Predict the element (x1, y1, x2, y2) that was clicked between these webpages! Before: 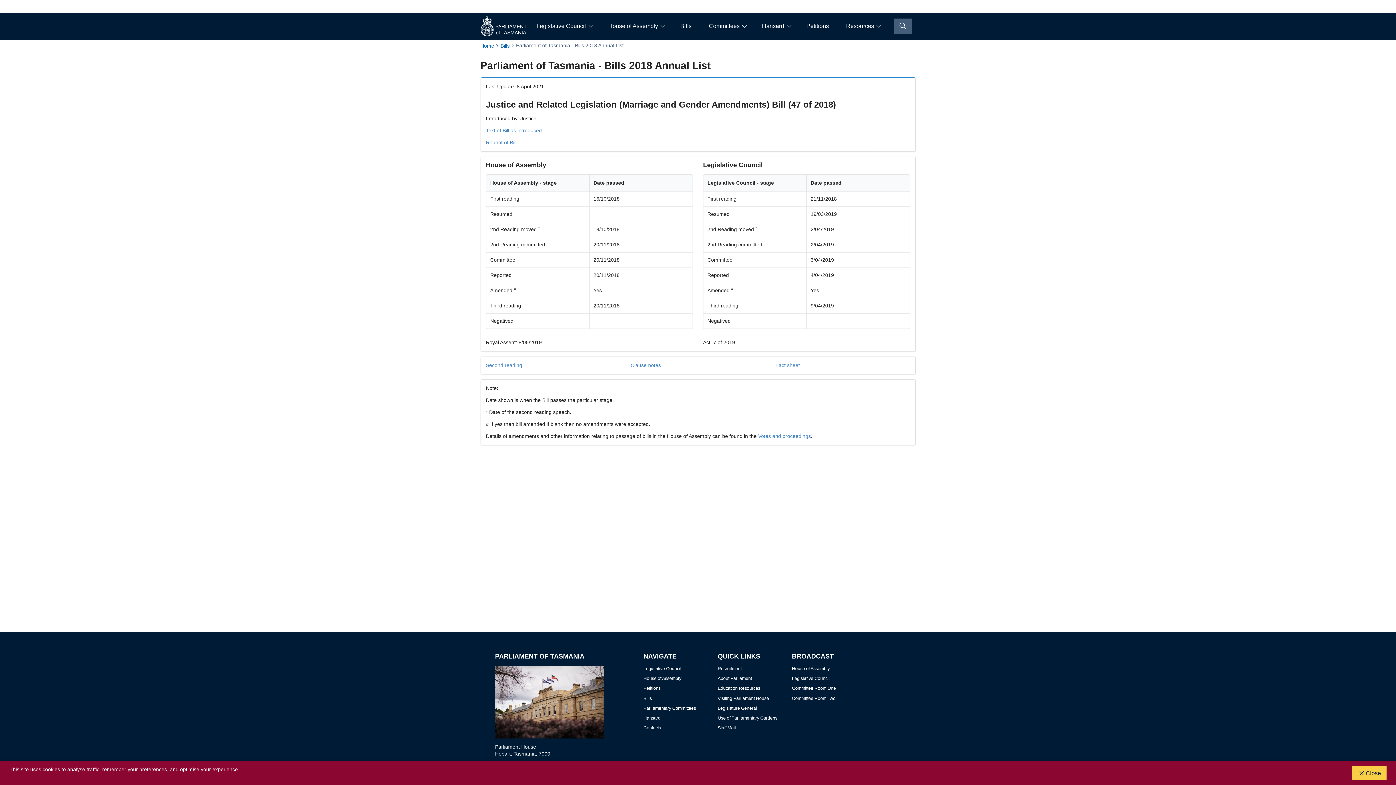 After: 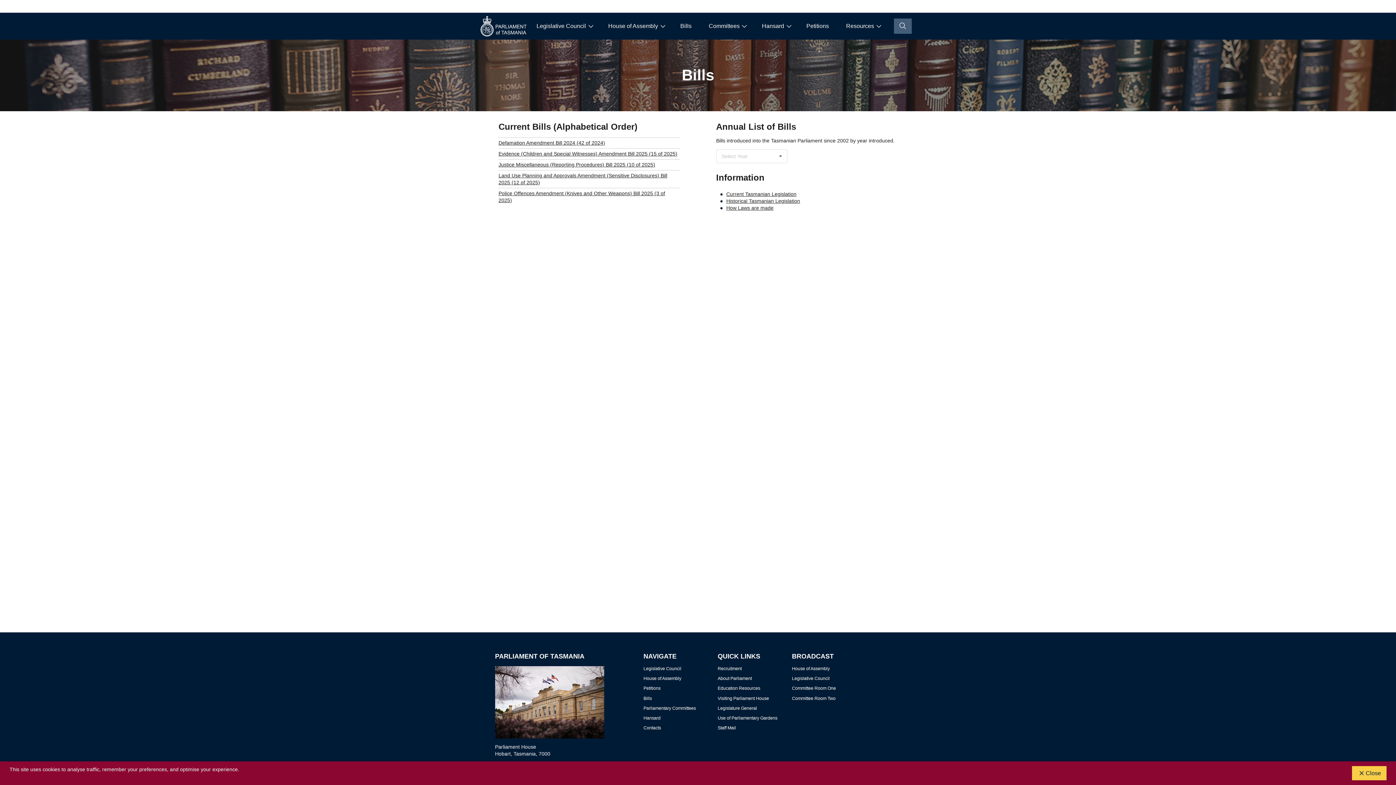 Action: label: Bills bbox: (671, 13, 700, 38)